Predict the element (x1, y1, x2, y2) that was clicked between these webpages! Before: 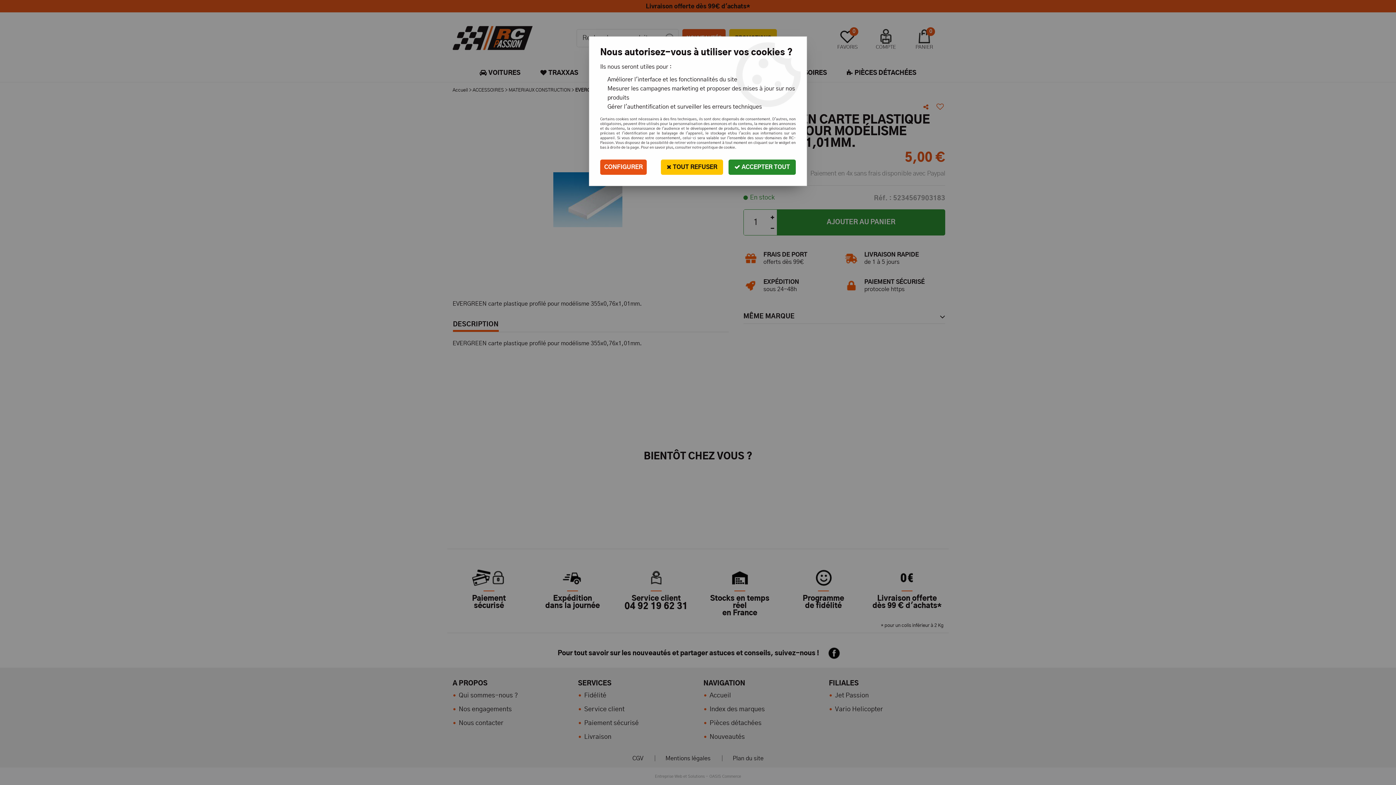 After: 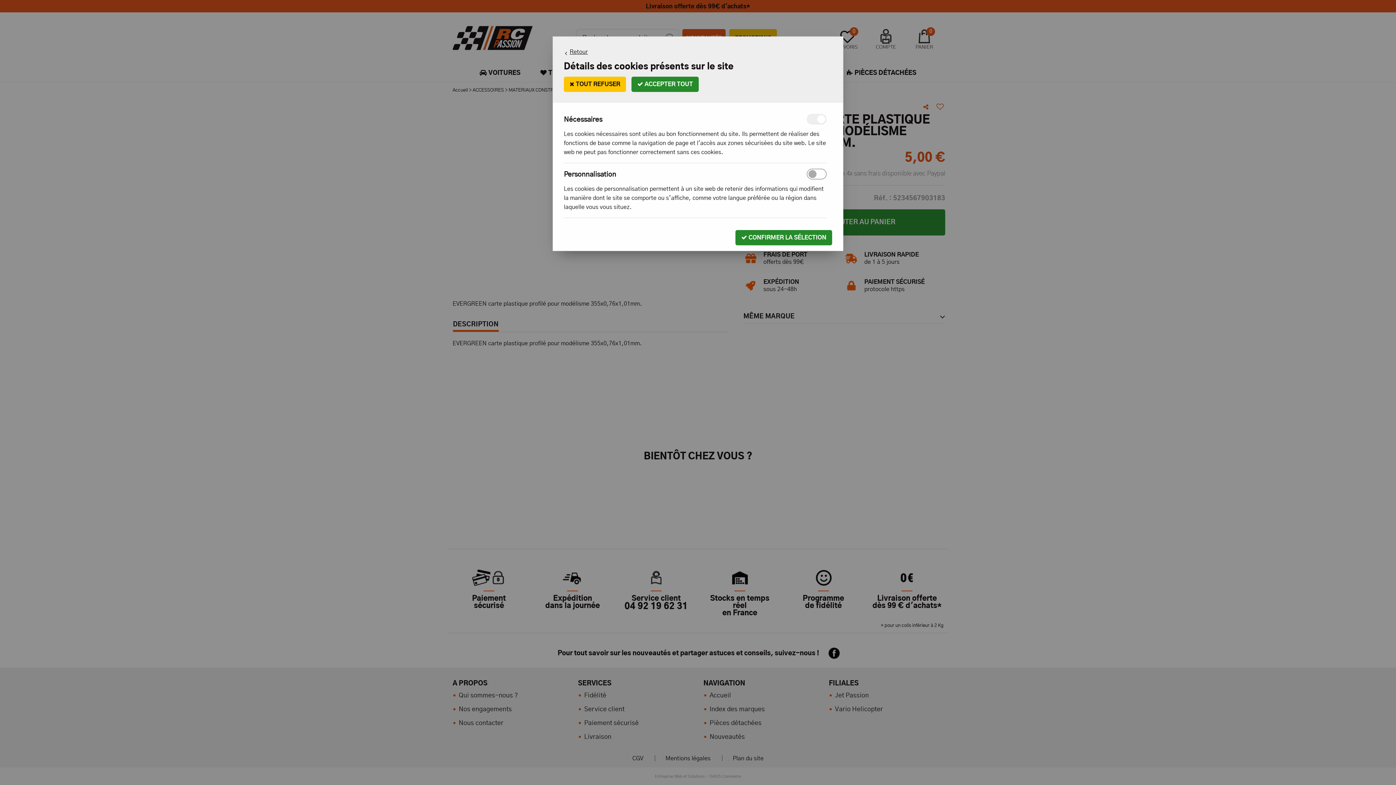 Action: label: CONFIGURER bbox: (600, 159, 646, 174)